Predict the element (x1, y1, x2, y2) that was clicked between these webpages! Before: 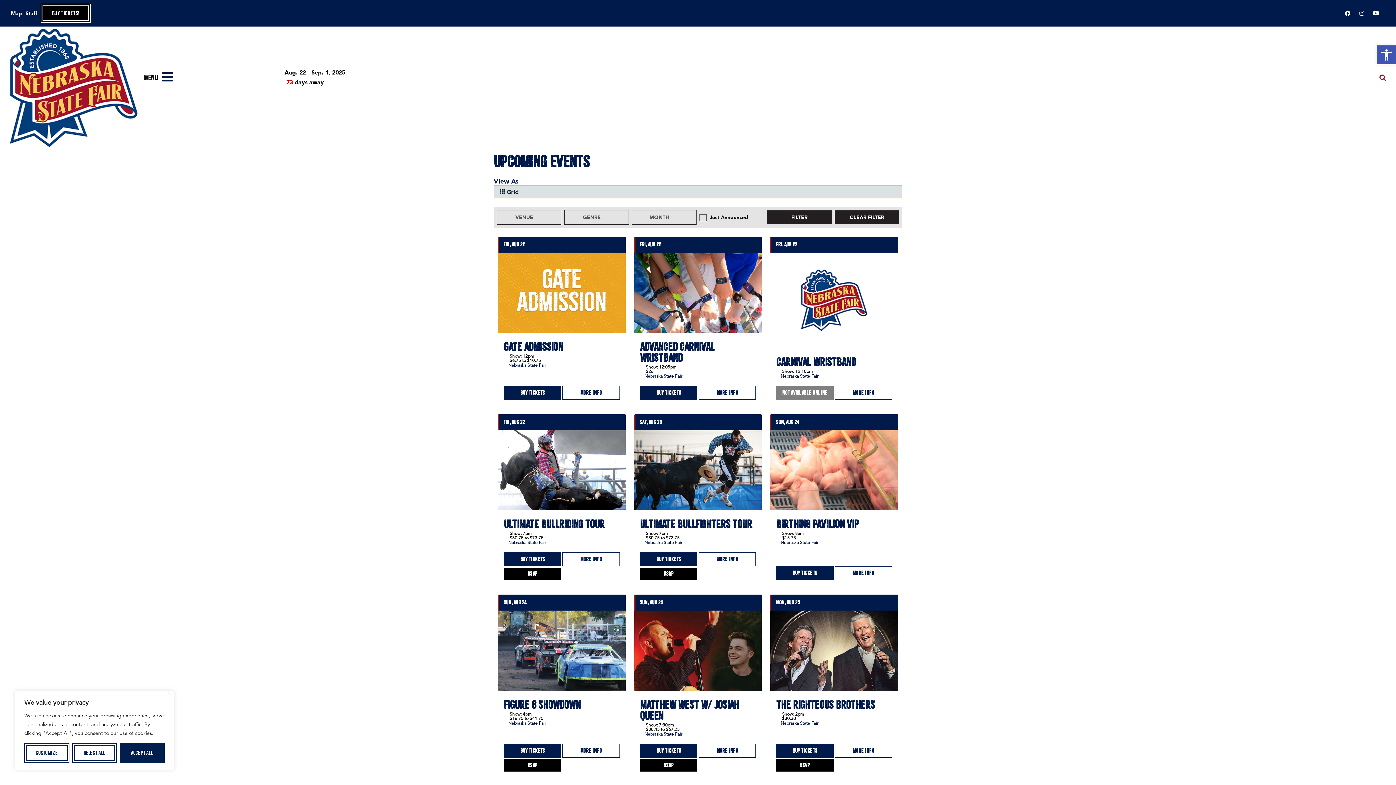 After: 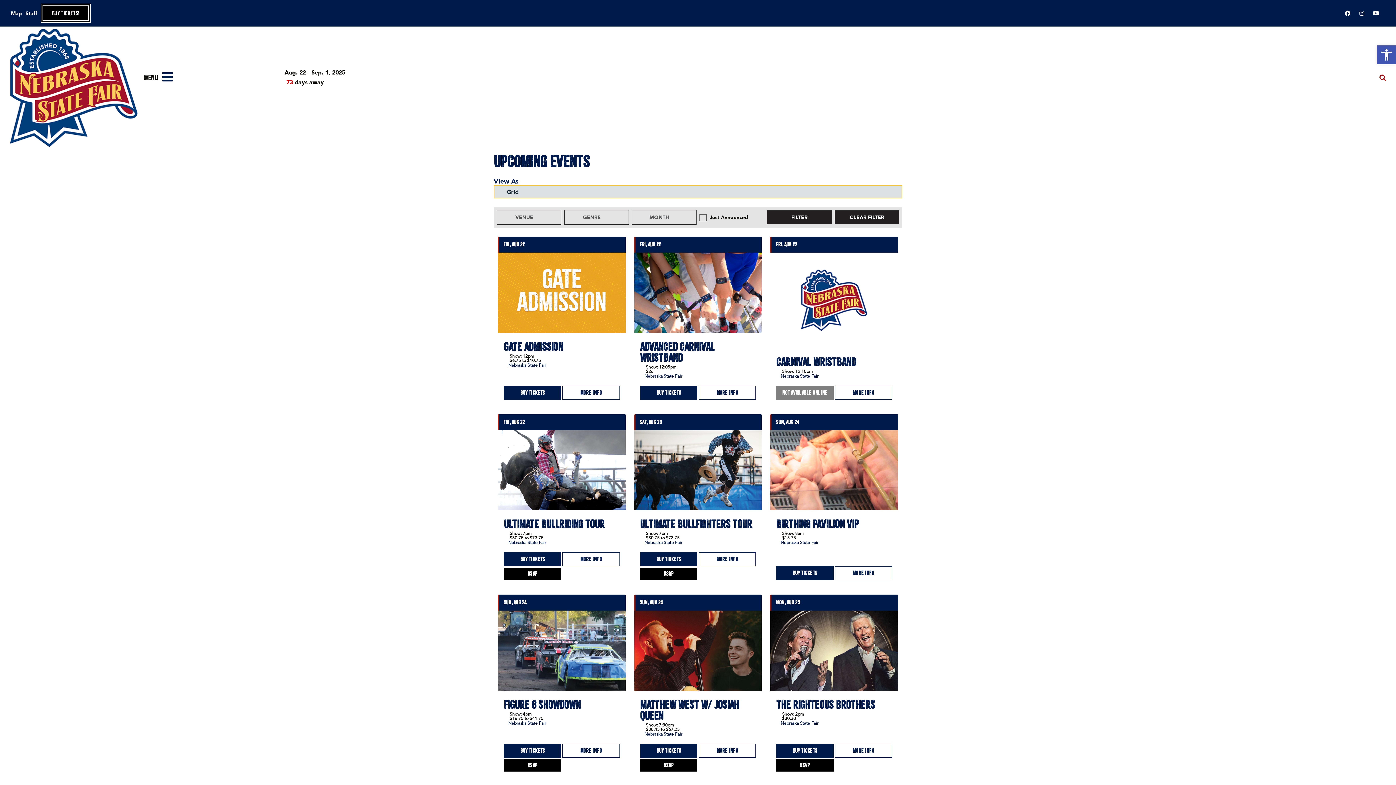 Action: label: Accept All bbox: (119, 743, 164, 763)